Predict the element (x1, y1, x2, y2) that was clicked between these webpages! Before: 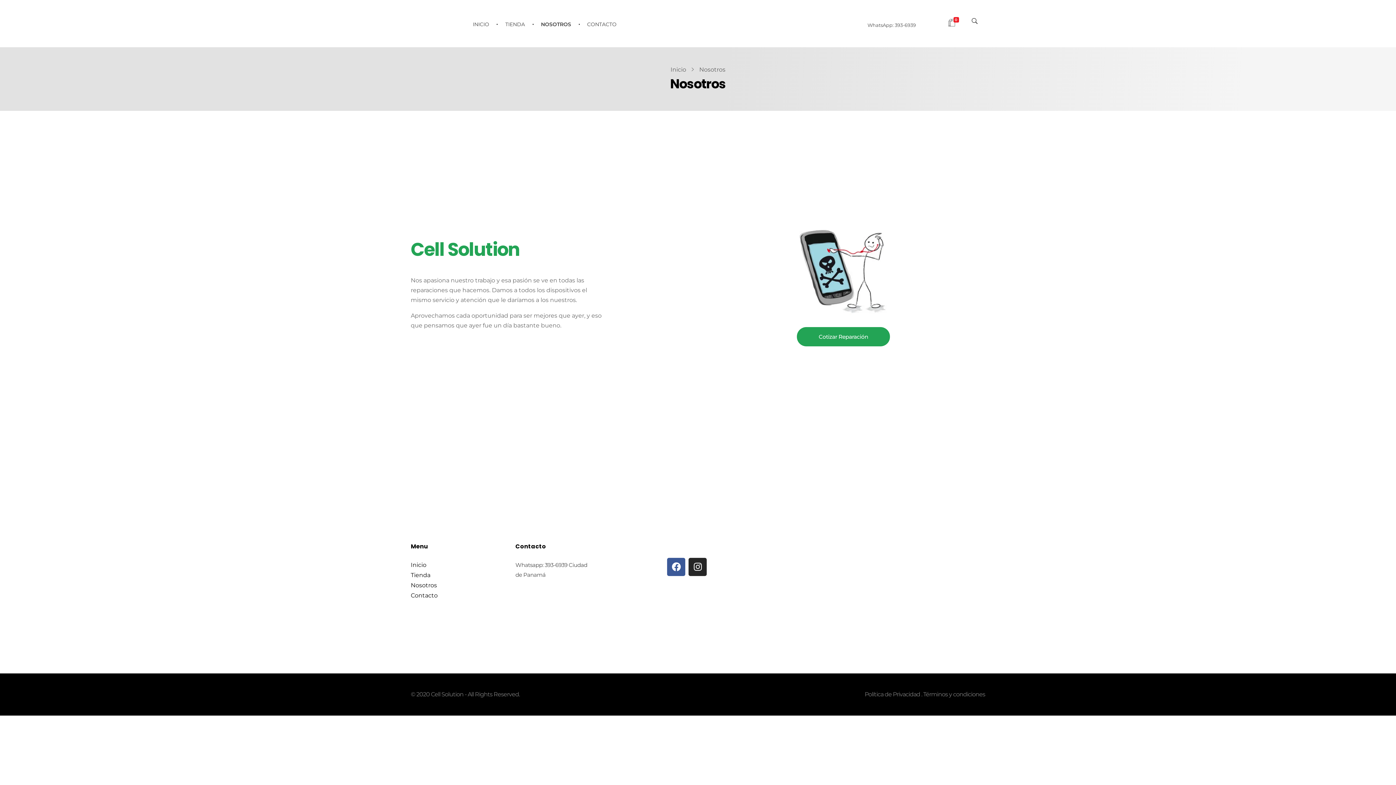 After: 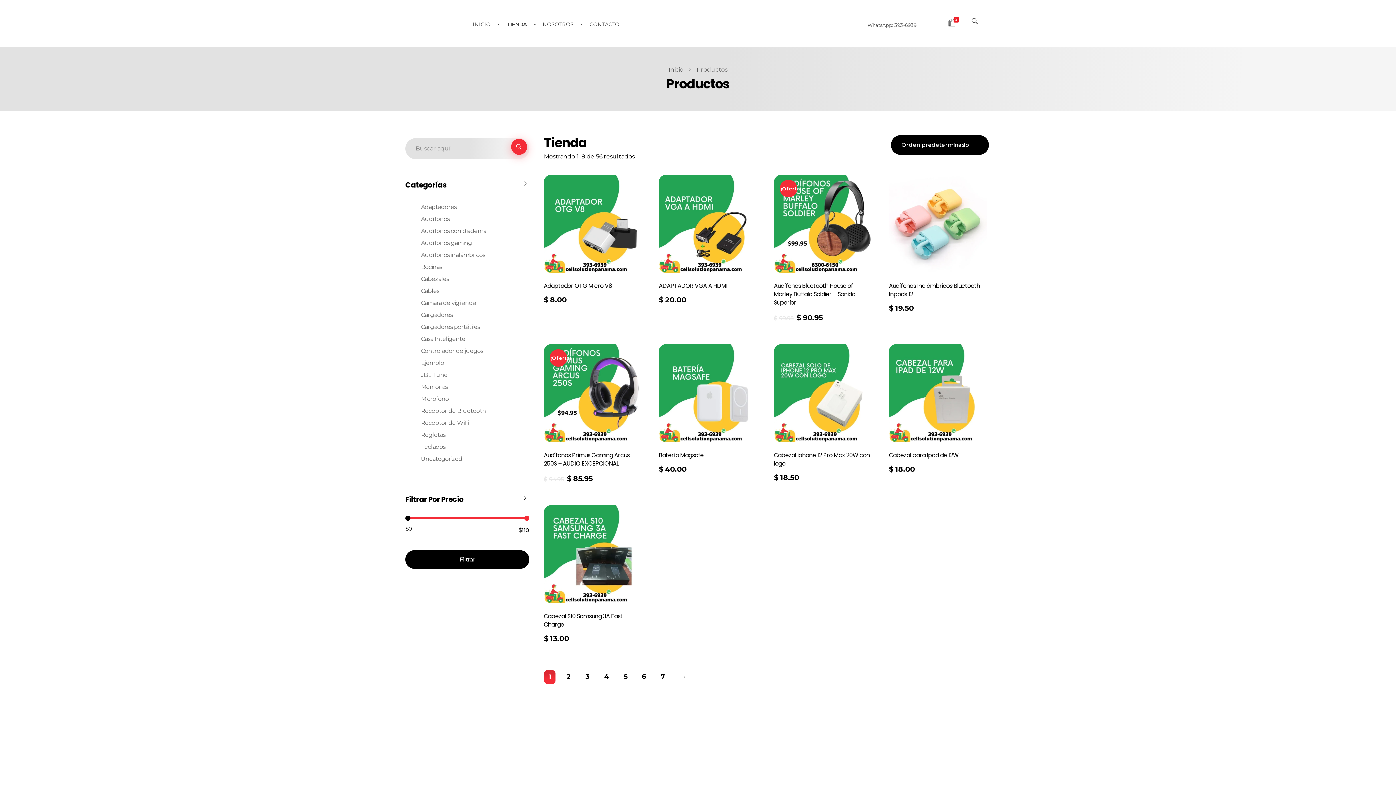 Action: bbox: (498, 20, 534, 28) label: TIENDA 